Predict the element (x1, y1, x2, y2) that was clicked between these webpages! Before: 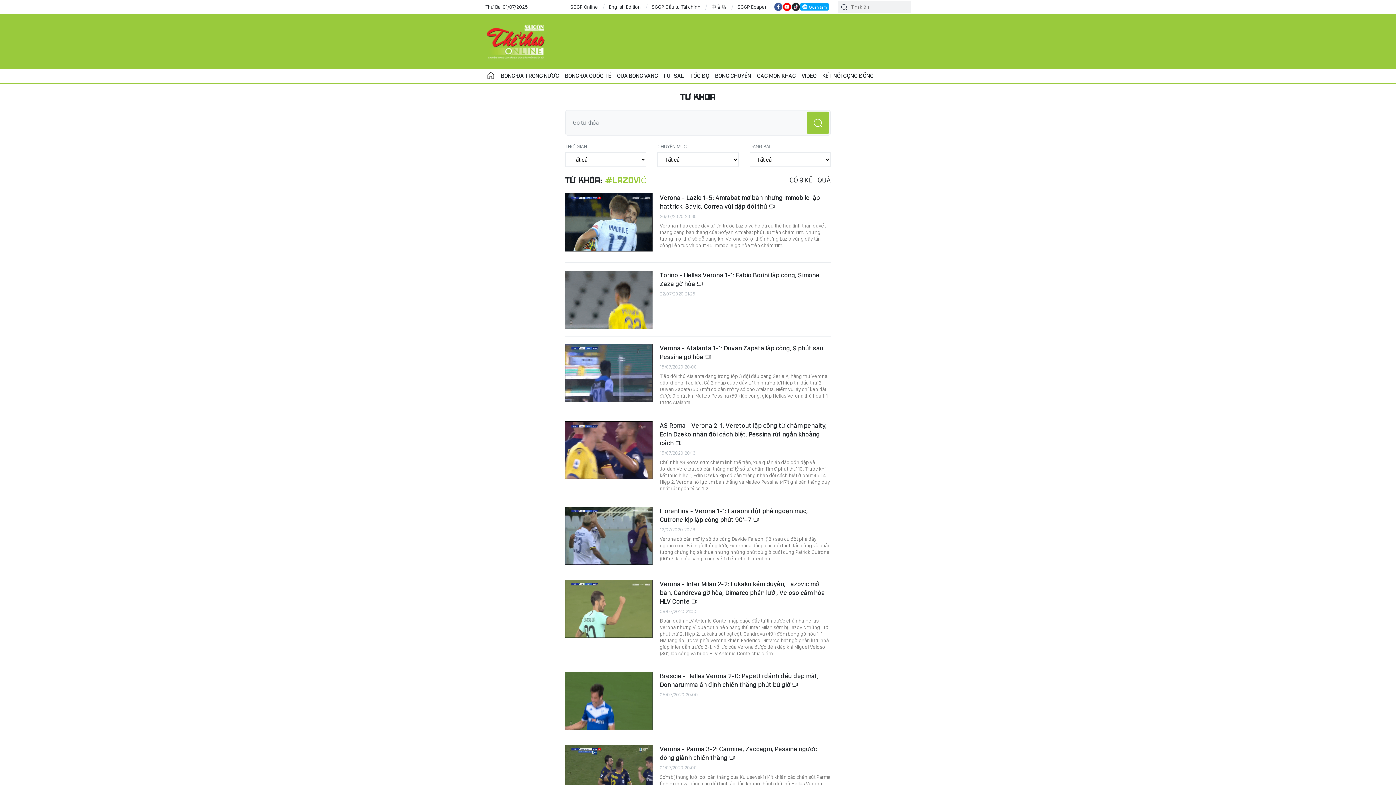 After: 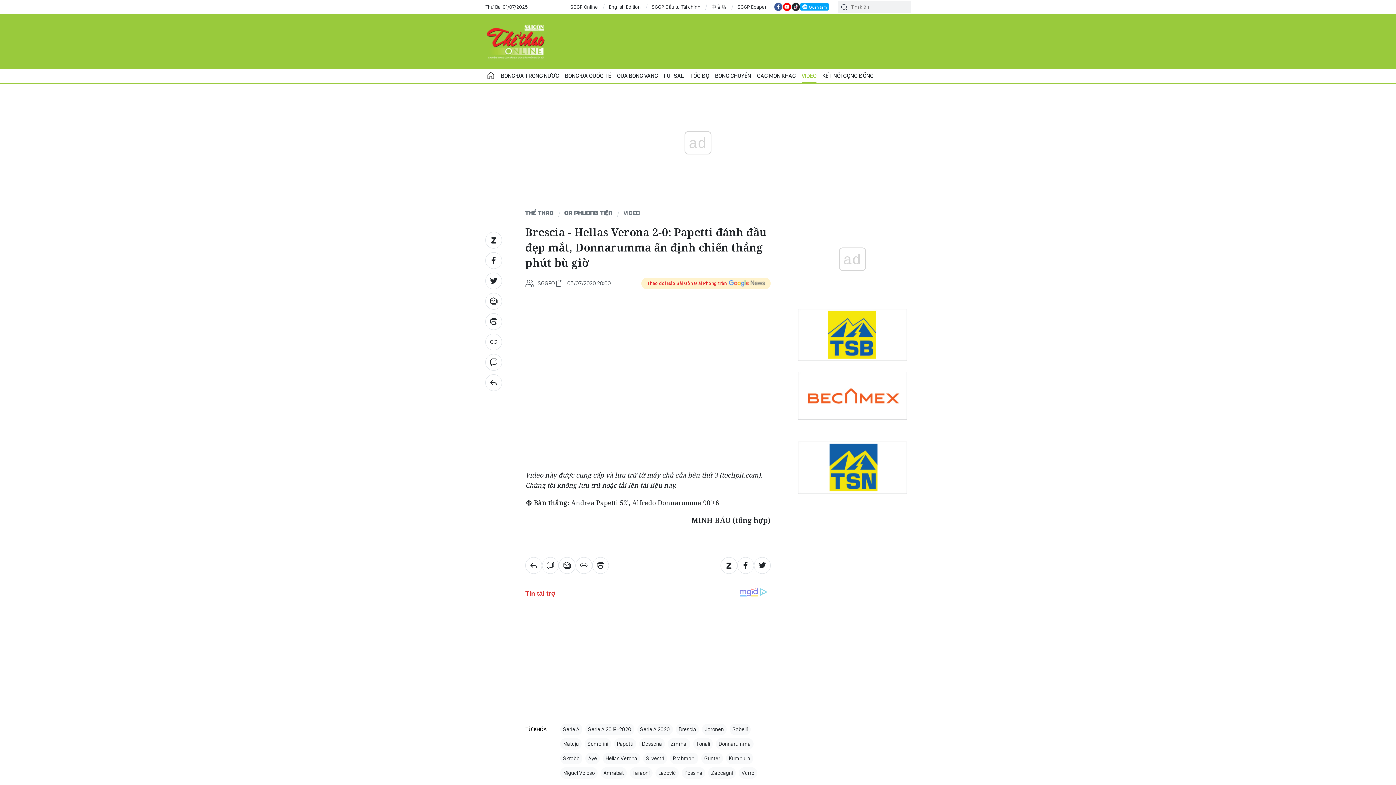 Action: label: Brescia - Hellas Verona 2-0: Papetti đánh đầu đẹp mắt, Donnarumma ấn định chiến thắng phút bù giờ  bbox: (660, 672, 830, 689)